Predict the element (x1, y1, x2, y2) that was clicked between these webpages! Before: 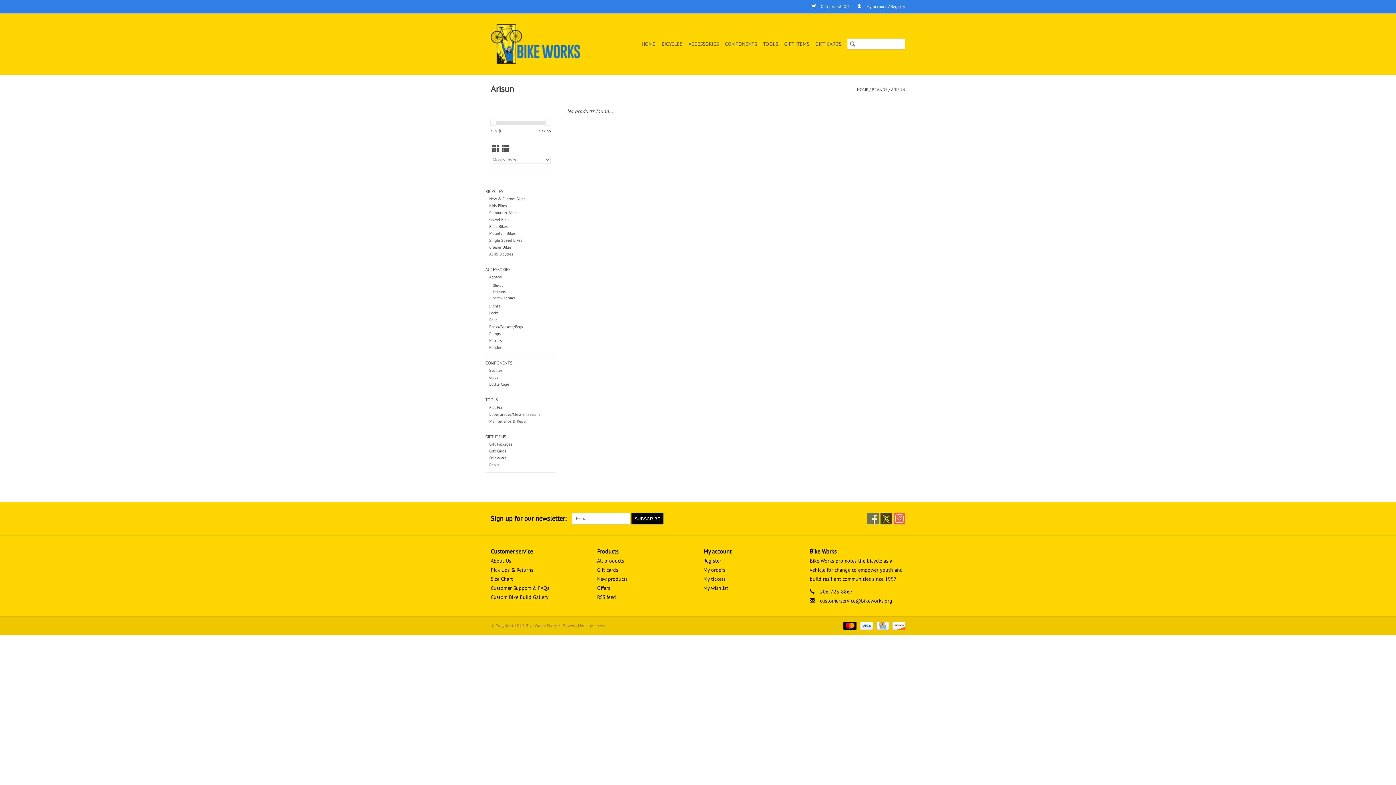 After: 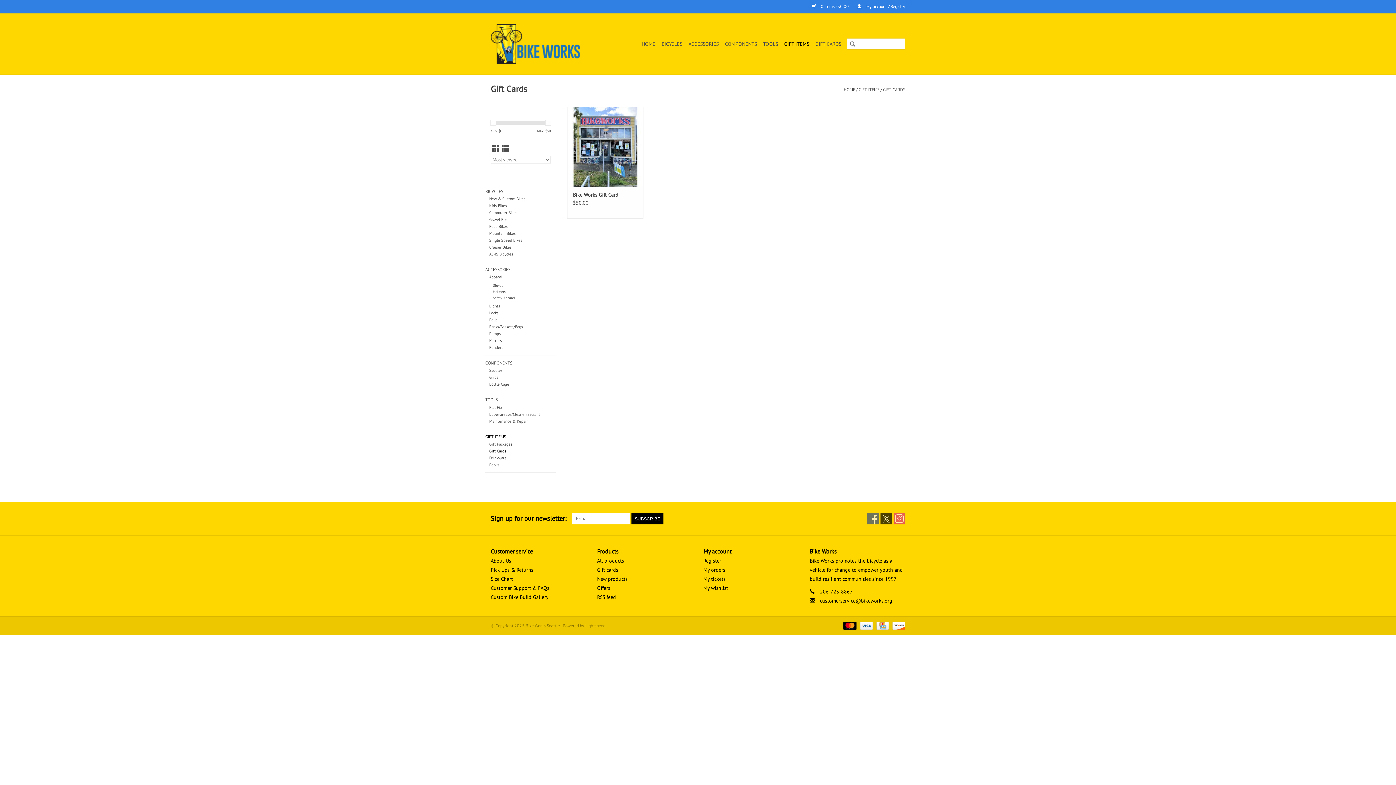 Action: bbox: (489, 448, 506, 453) label: Gift Cards